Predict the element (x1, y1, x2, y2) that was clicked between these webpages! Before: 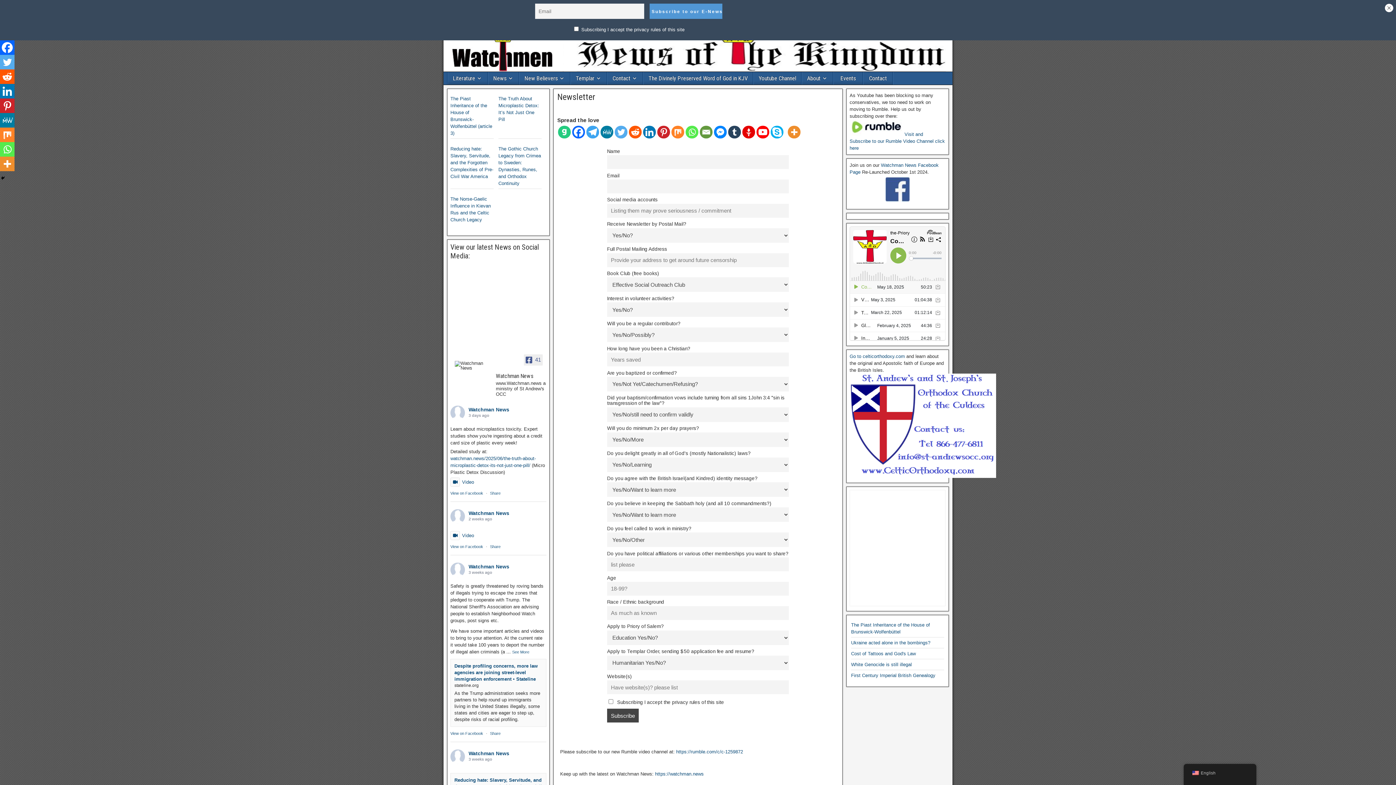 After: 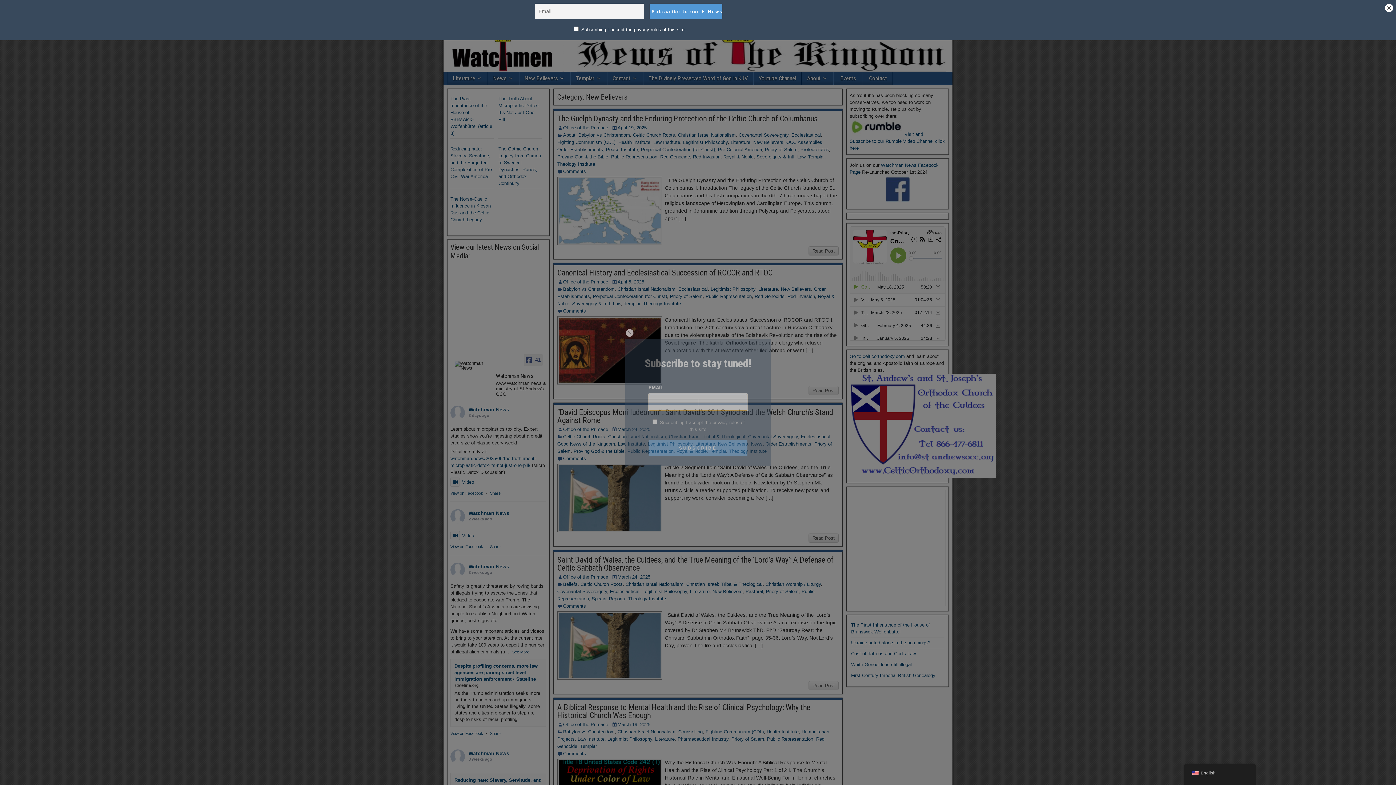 Action: label: New Believers bbox: (519, 72, 570, 84)